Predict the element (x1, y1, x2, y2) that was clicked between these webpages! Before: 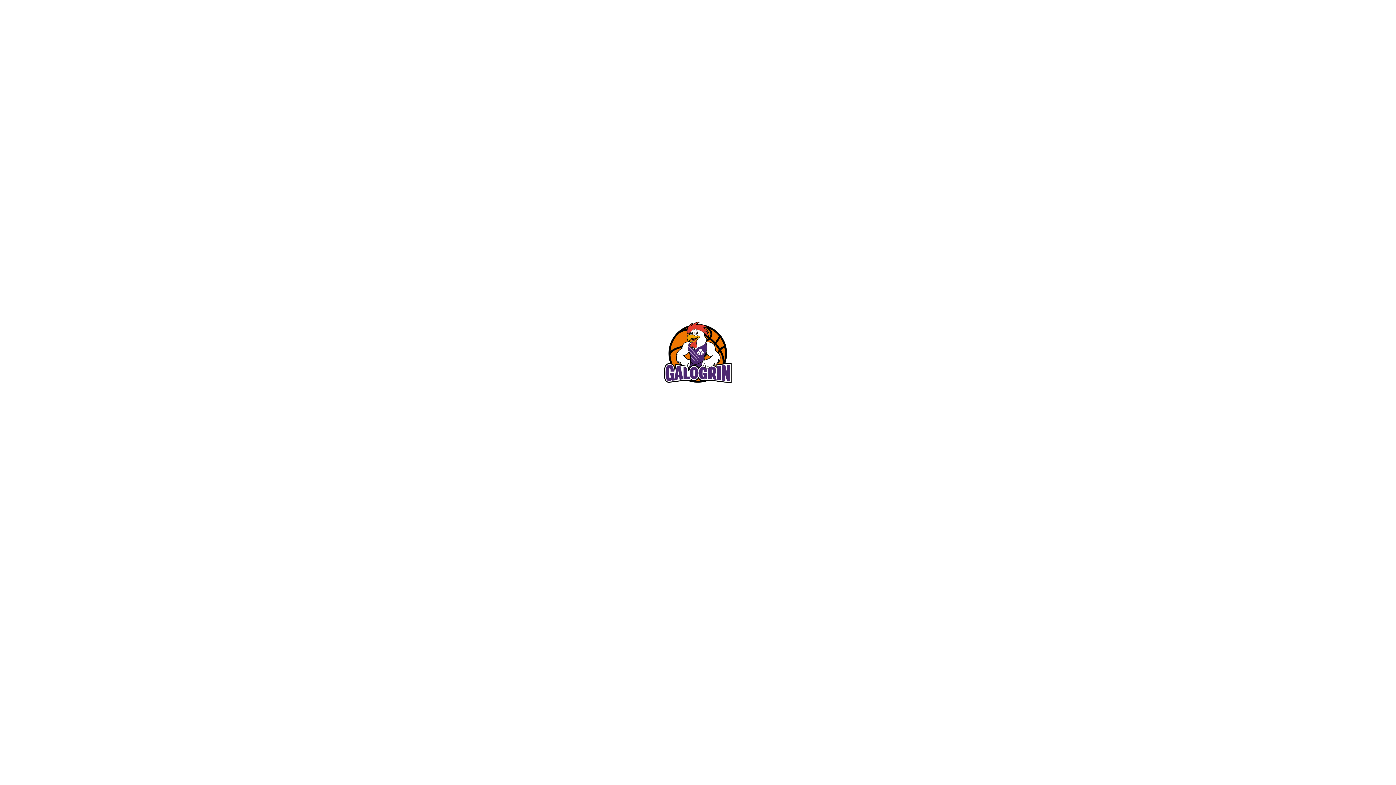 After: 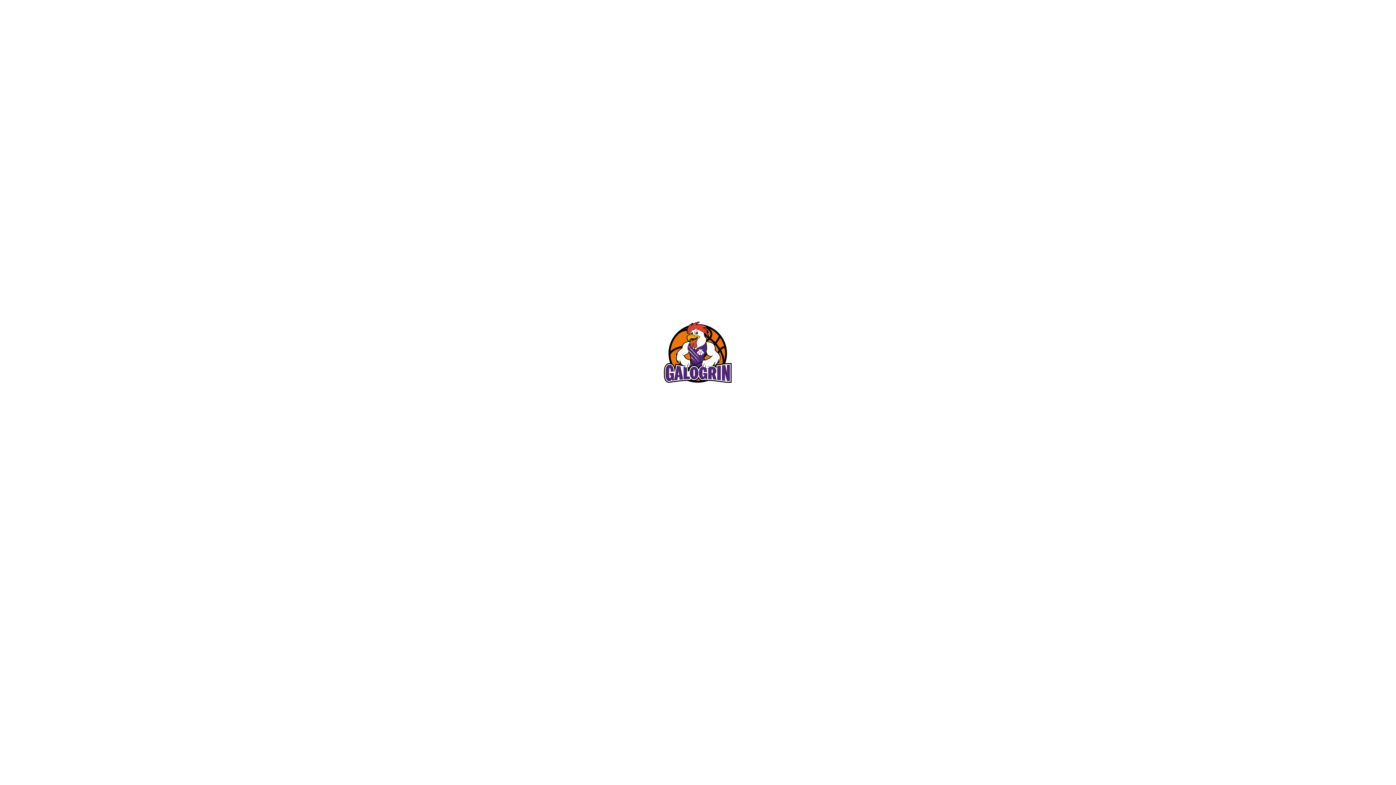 Action: bbox: (922, 46, 928, 51)